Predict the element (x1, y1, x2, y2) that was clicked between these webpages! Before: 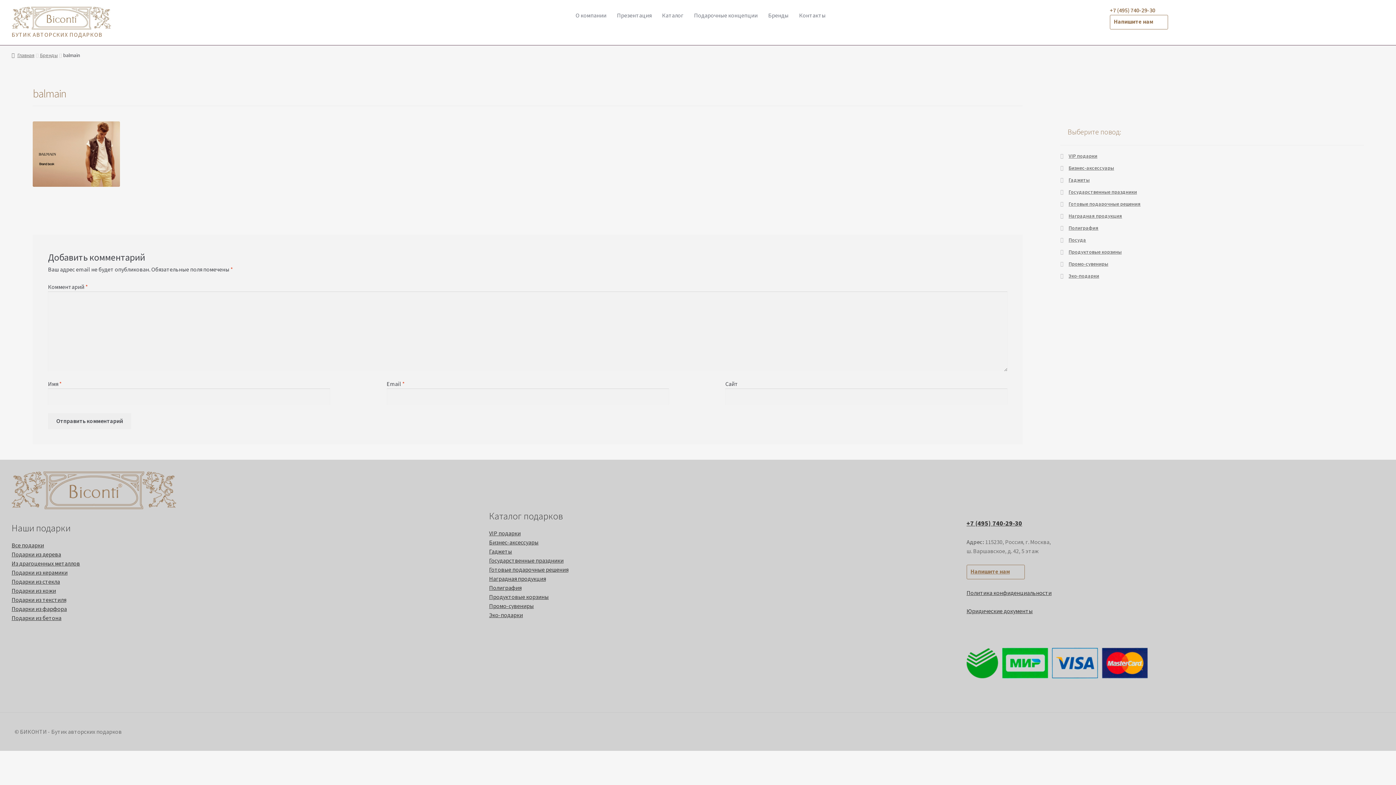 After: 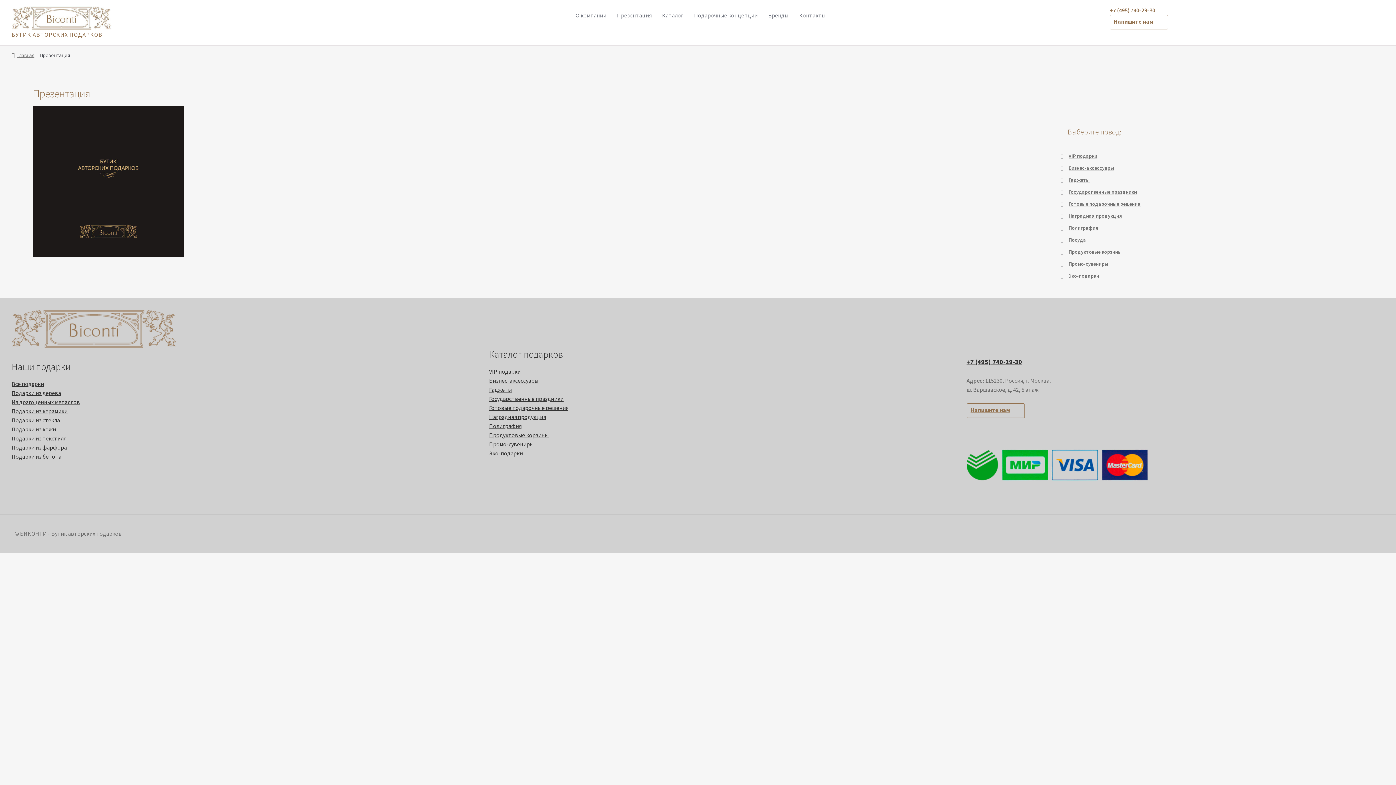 Action: bbox: (614, 6, 654, 24) label: Презентация